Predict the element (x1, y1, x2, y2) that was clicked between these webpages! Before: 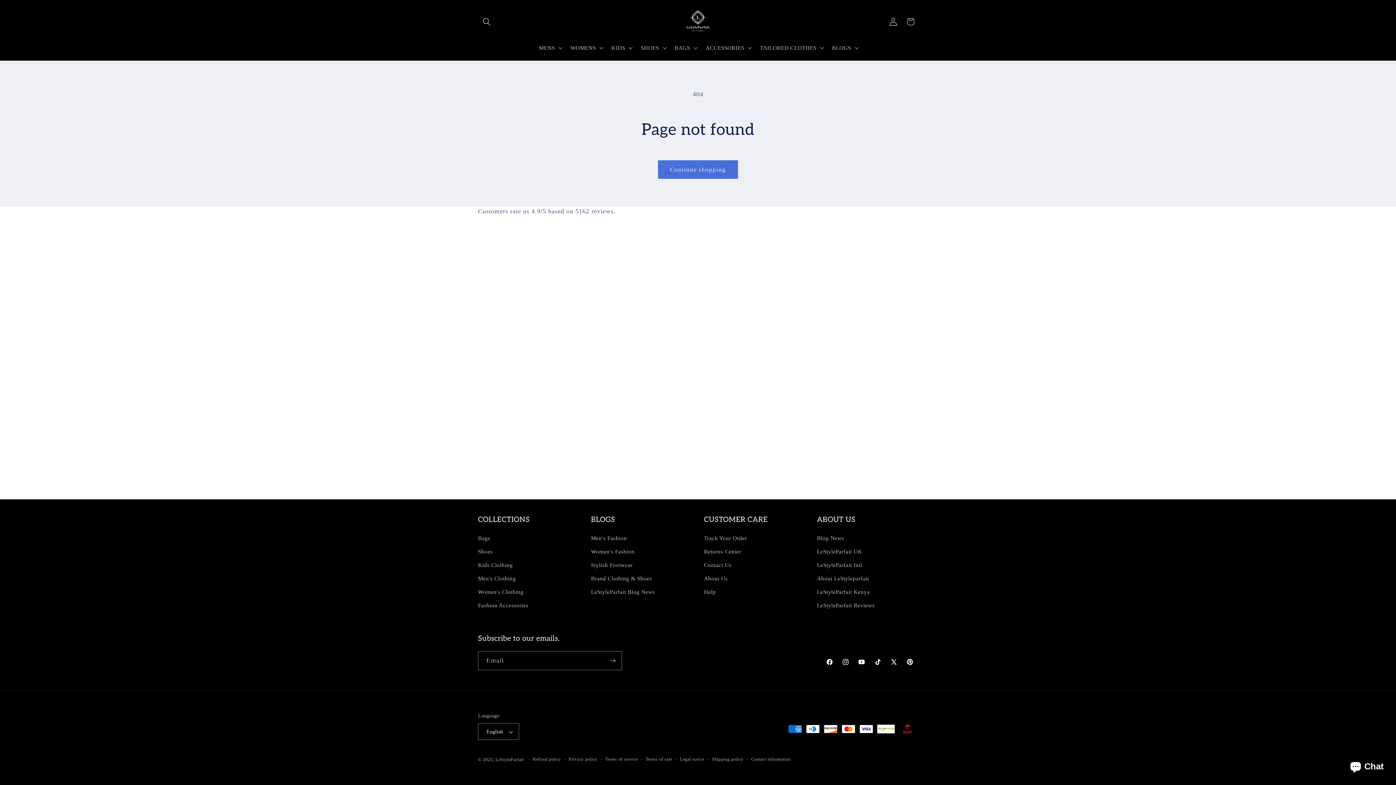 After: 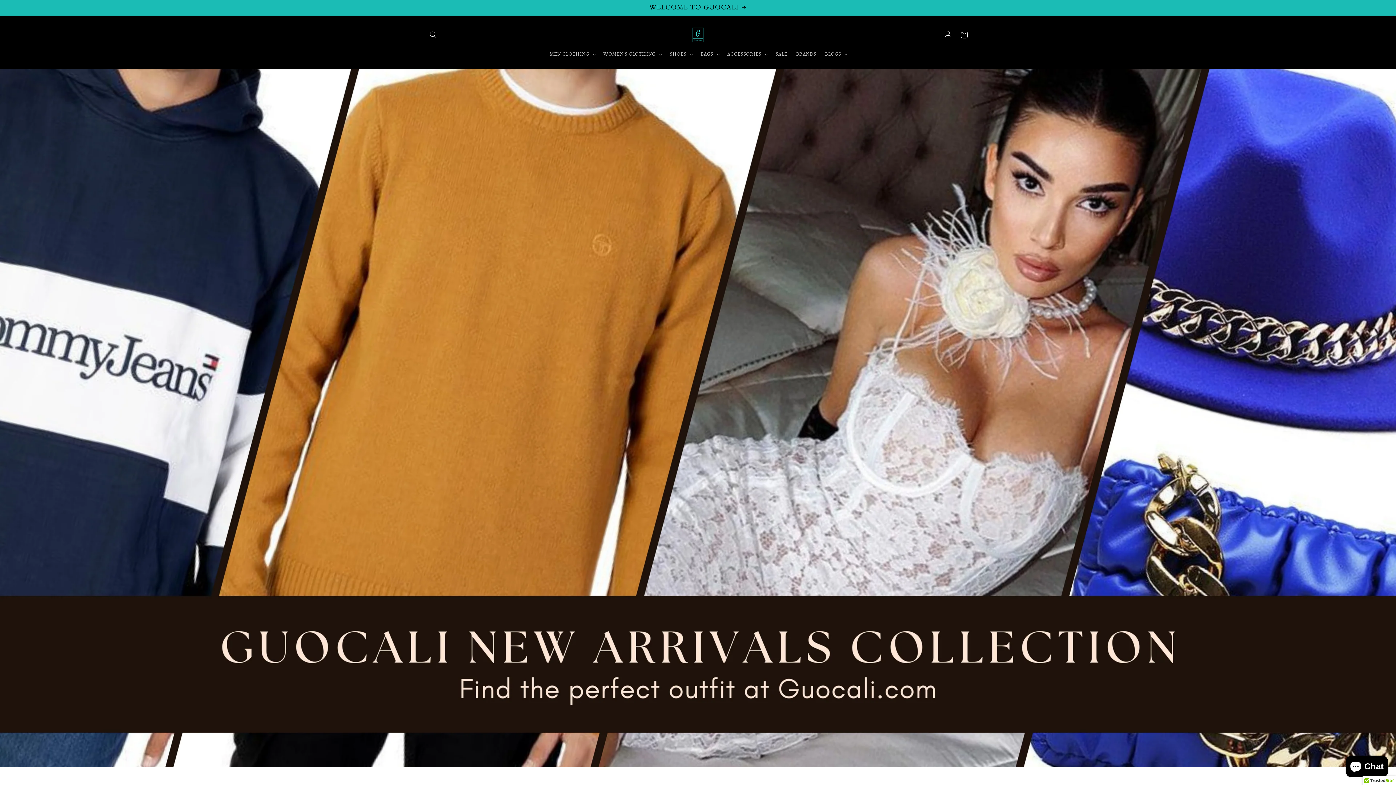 Action: label: Brand Clothing & Shoes bbox: (591, 572, 652, 585)